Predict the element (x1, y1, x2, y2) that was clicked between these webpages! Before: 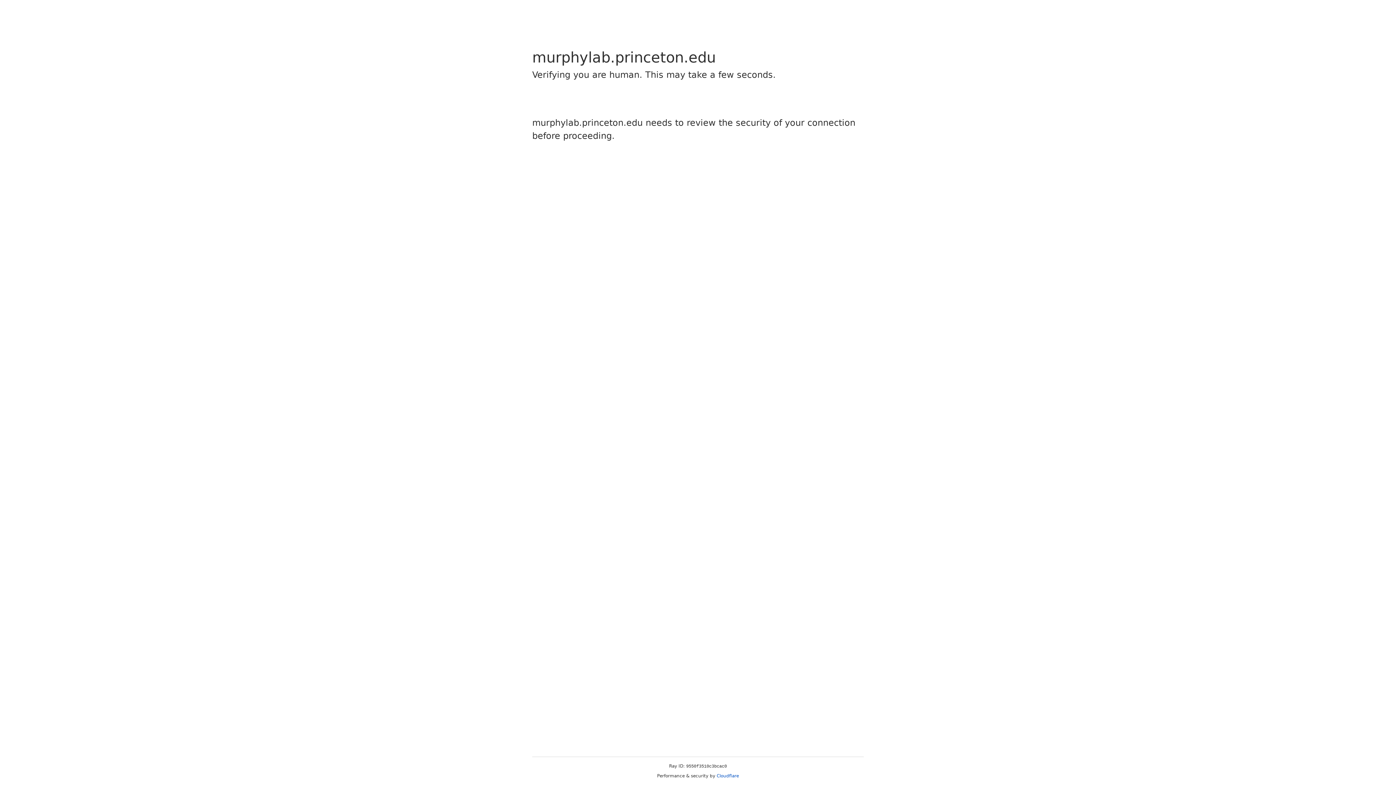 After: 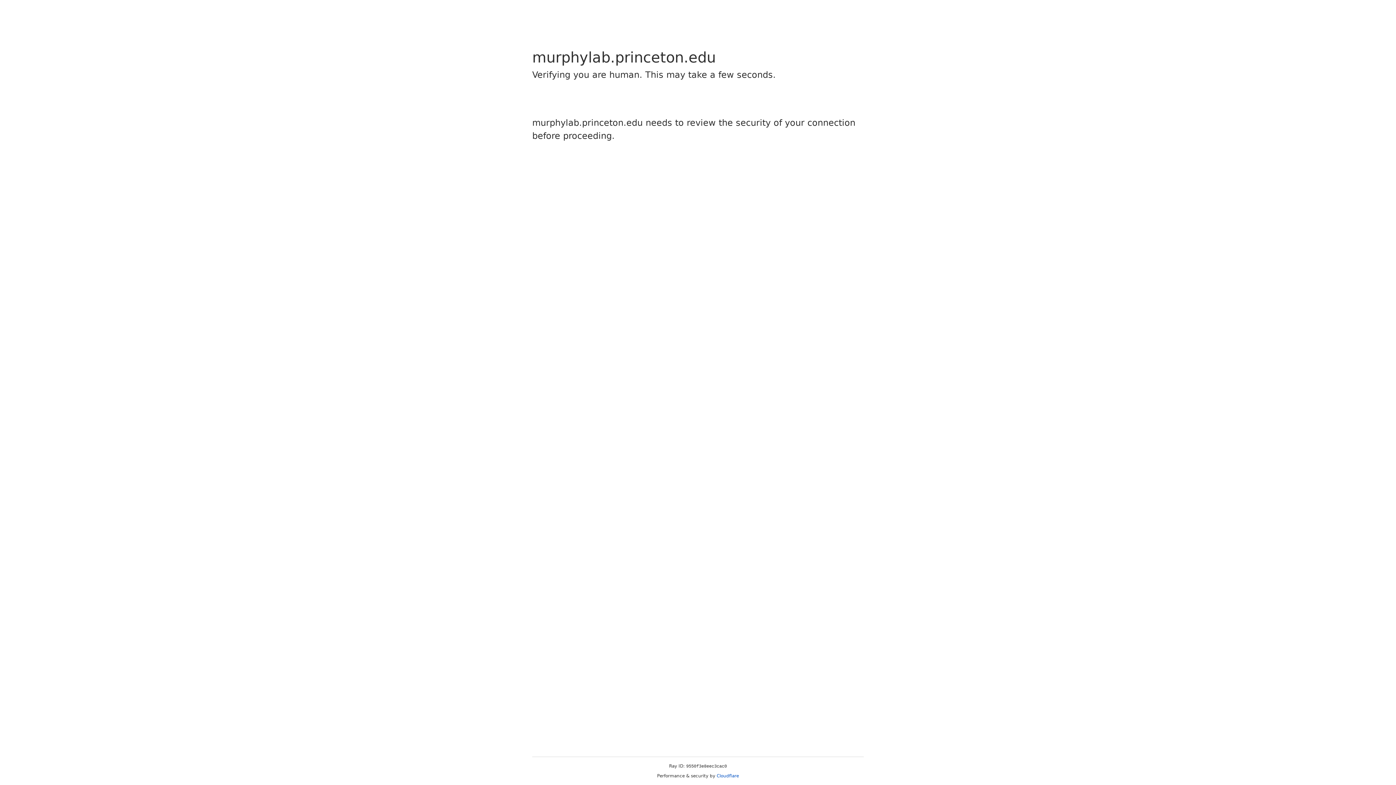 Action: label: Cloudflare bbox: (716, 773, 739, 778)